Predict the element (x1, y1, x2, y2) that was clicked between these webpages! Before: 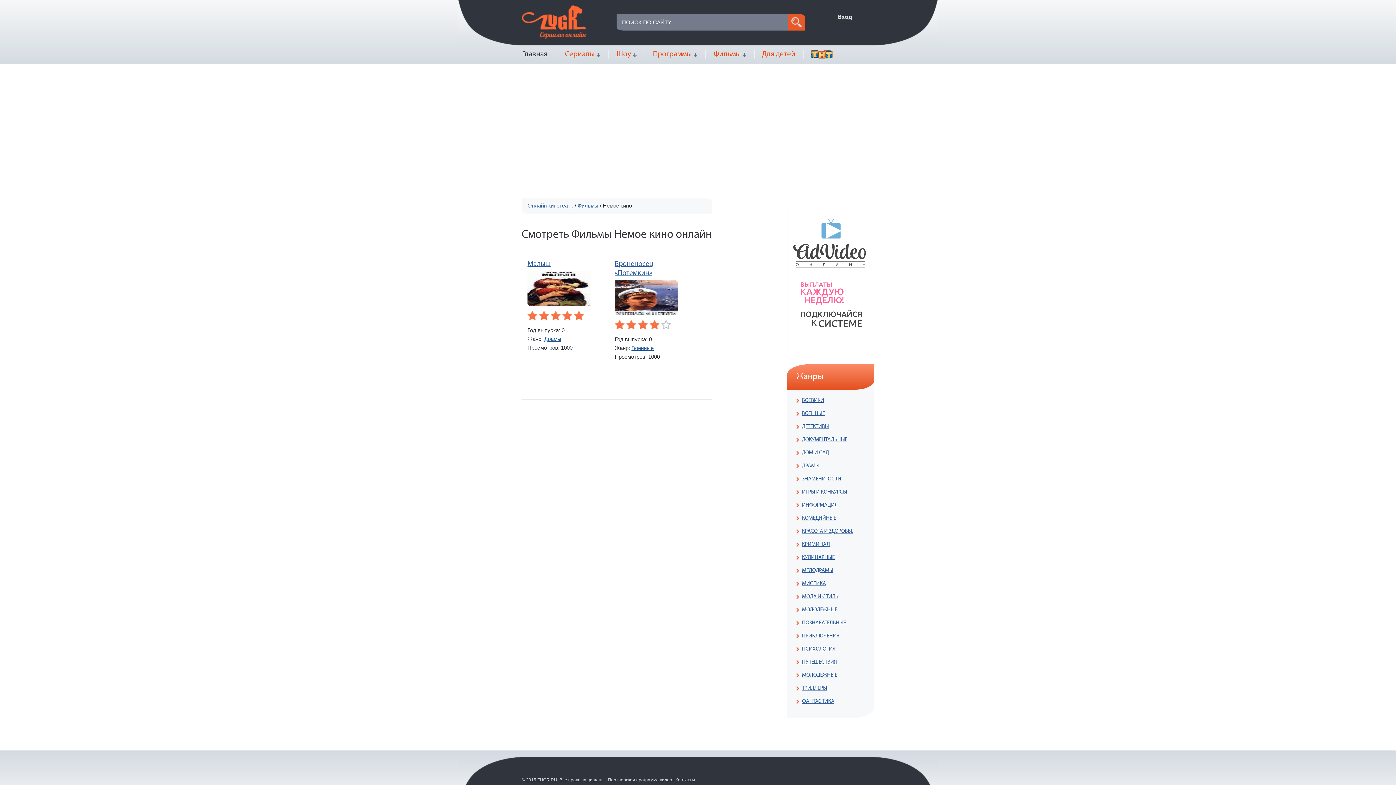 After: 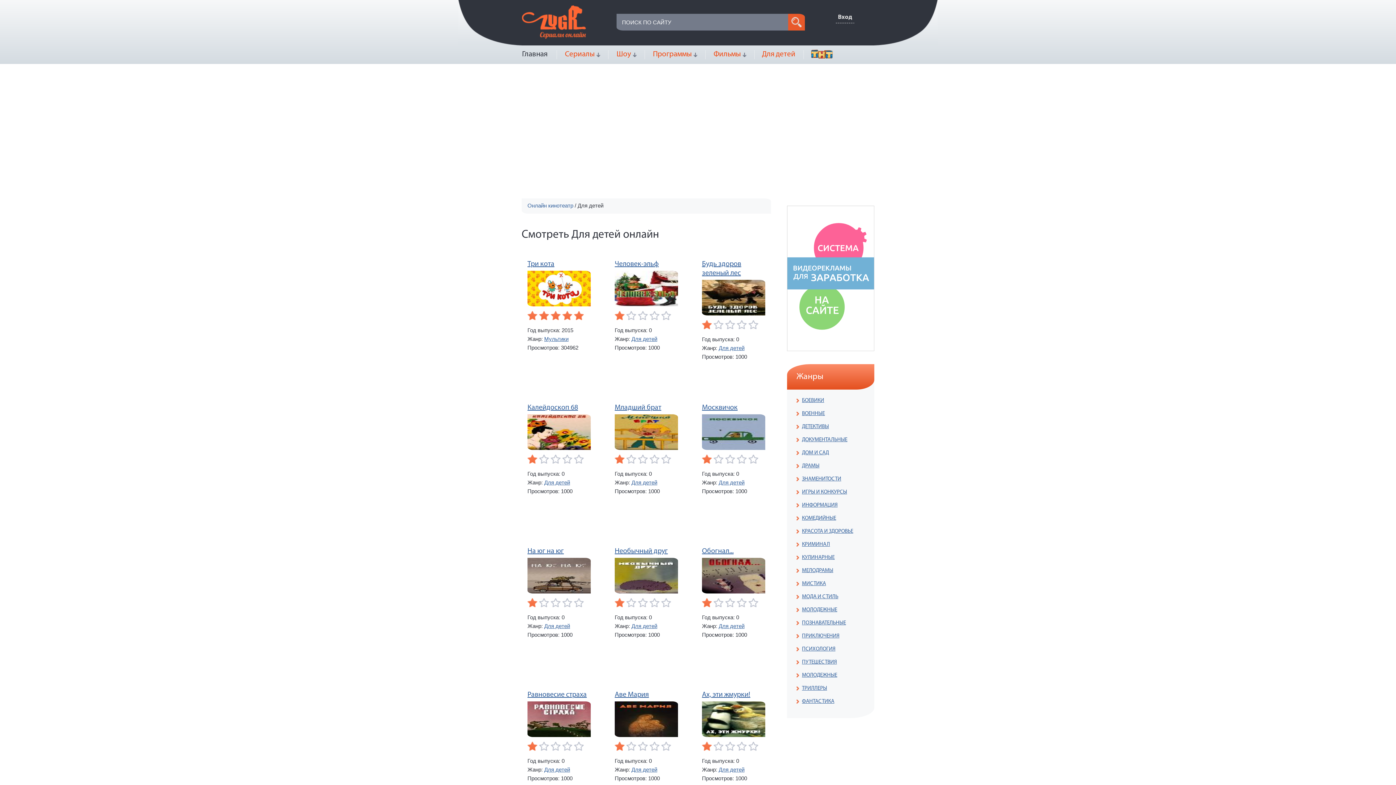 Action: label: Для детей bbox: (754, 45, 803, 64)